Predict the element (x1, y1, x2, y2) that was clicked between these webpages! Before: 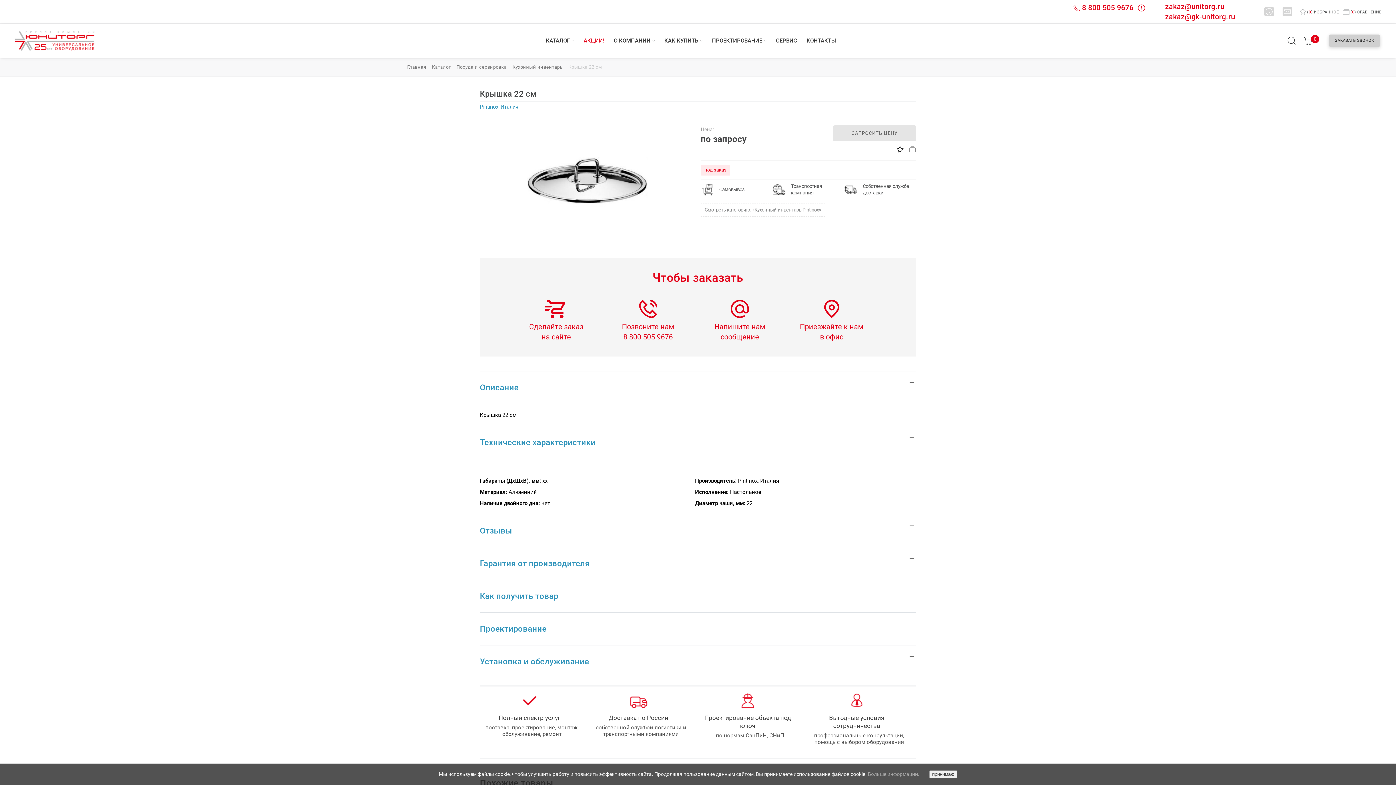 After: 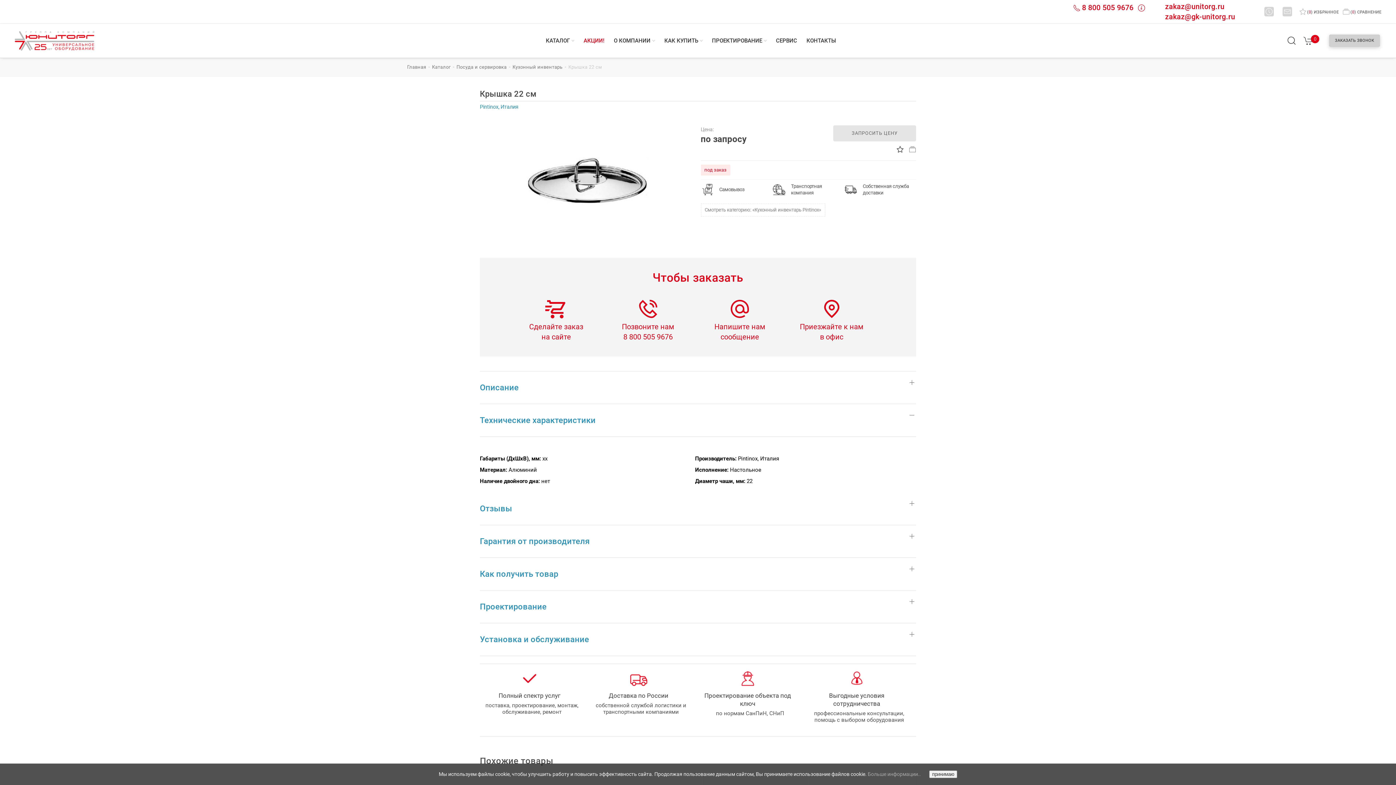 Action: label: Описание bbox: (480, 378, 916, 404)